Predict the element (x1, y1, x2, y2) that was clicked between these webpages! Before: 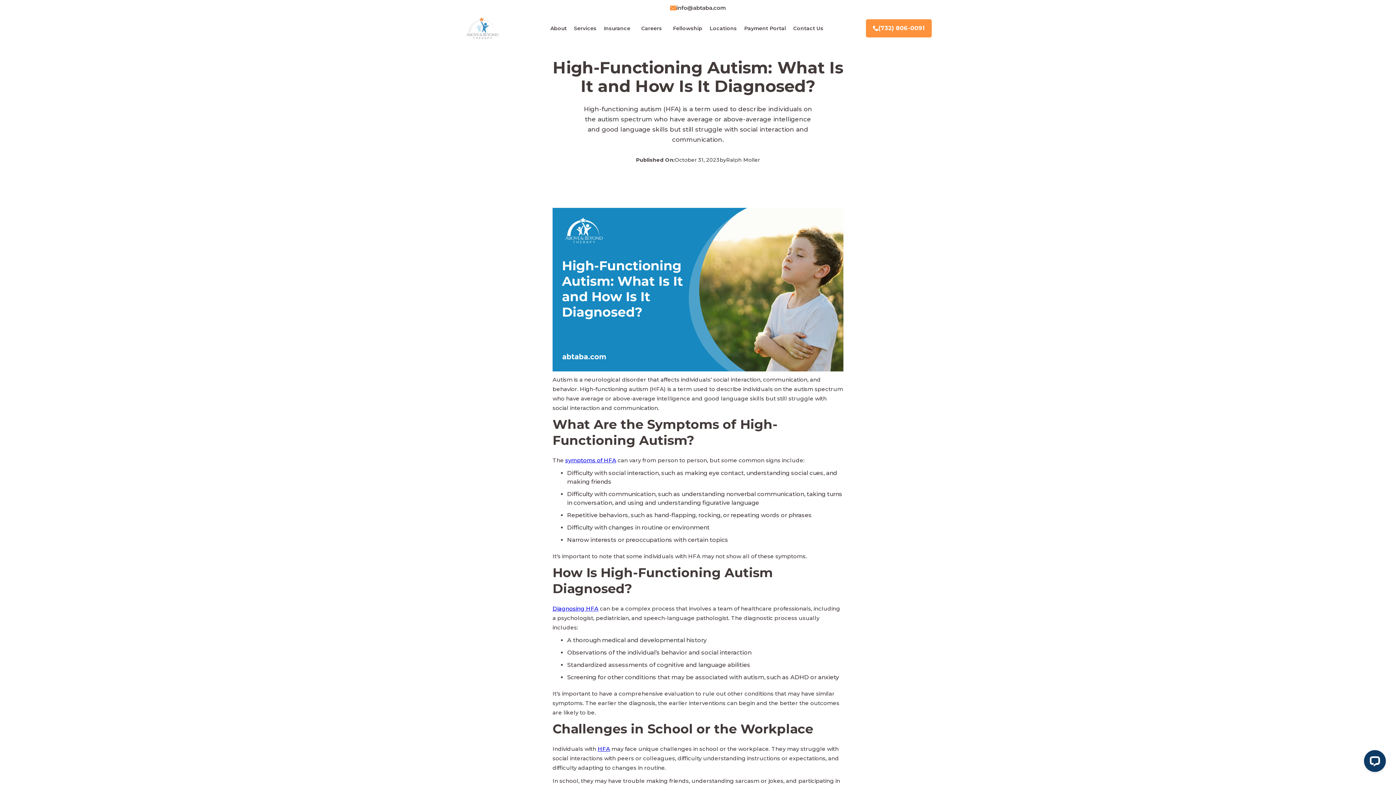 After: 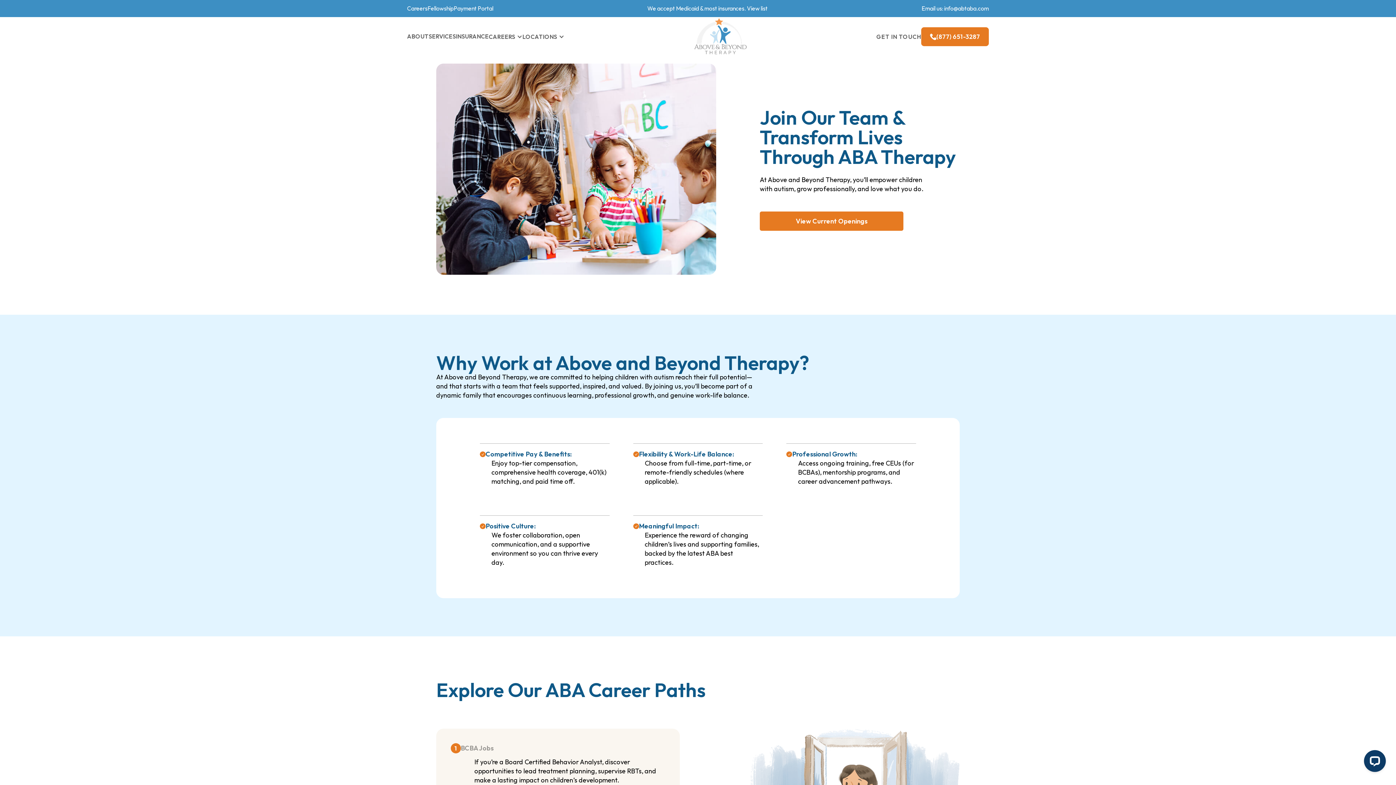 Action: bbox: (637, 23, 665, 32) label: Careers